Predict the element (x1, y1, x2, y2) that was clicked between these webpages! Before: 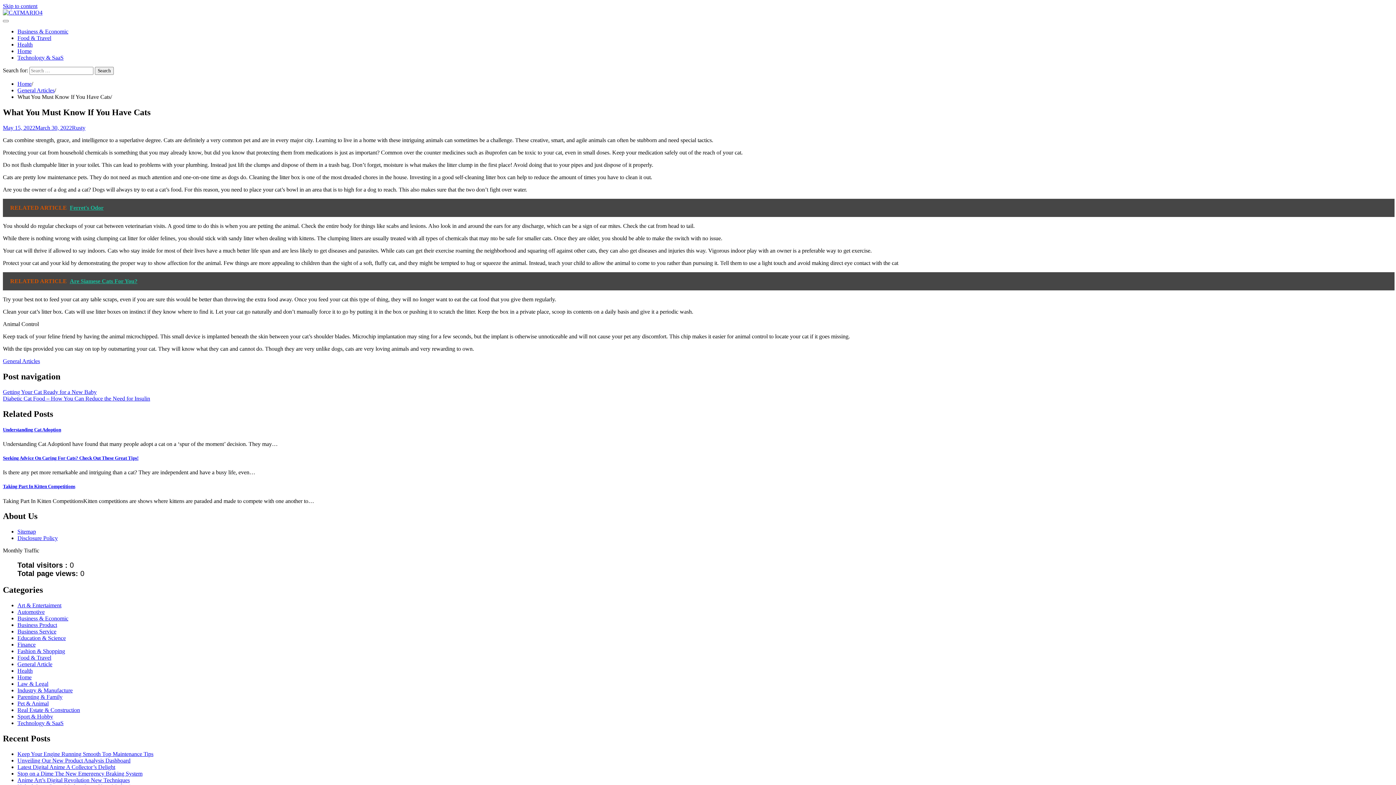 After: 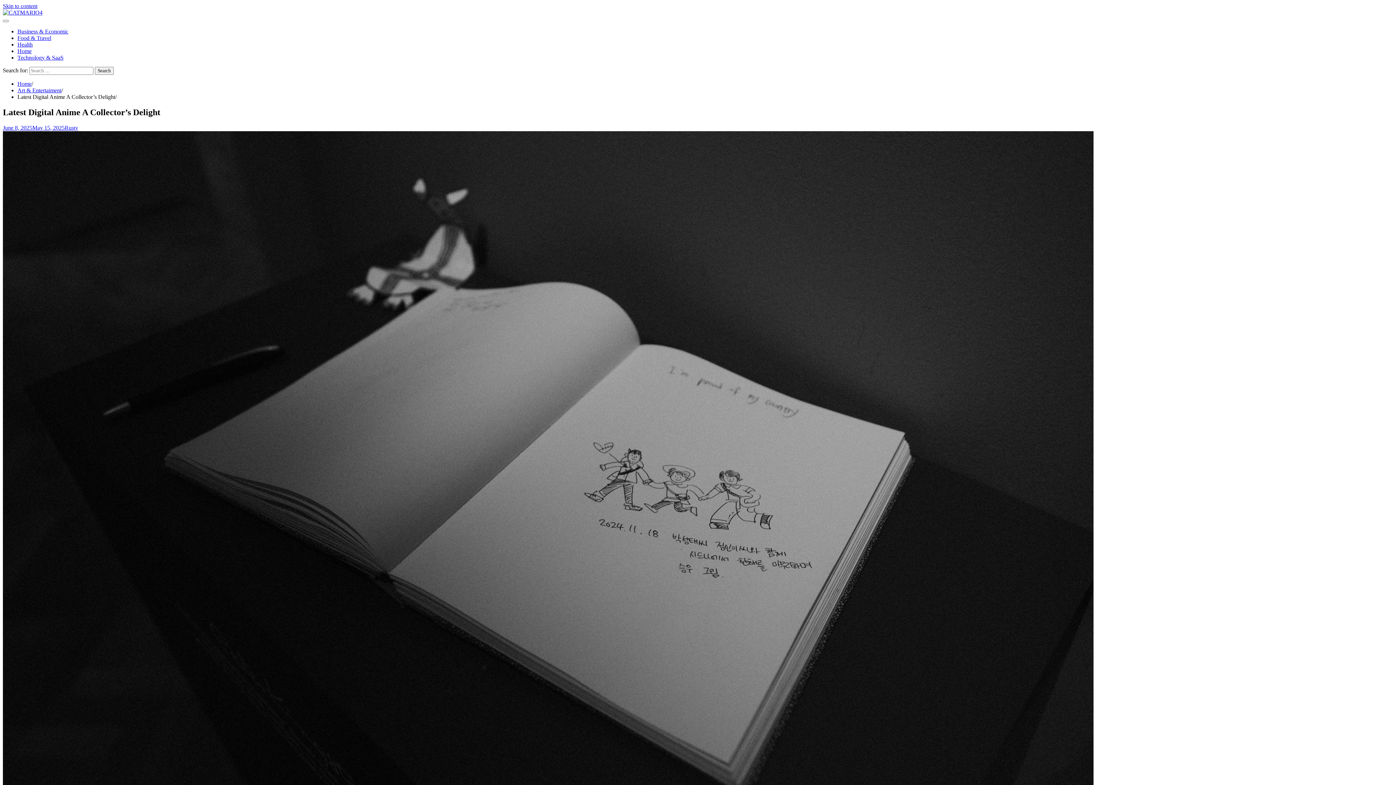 Action: label: Latest Digital Anime A Collector’s Delight bbox: (17, 764, 115, 770)